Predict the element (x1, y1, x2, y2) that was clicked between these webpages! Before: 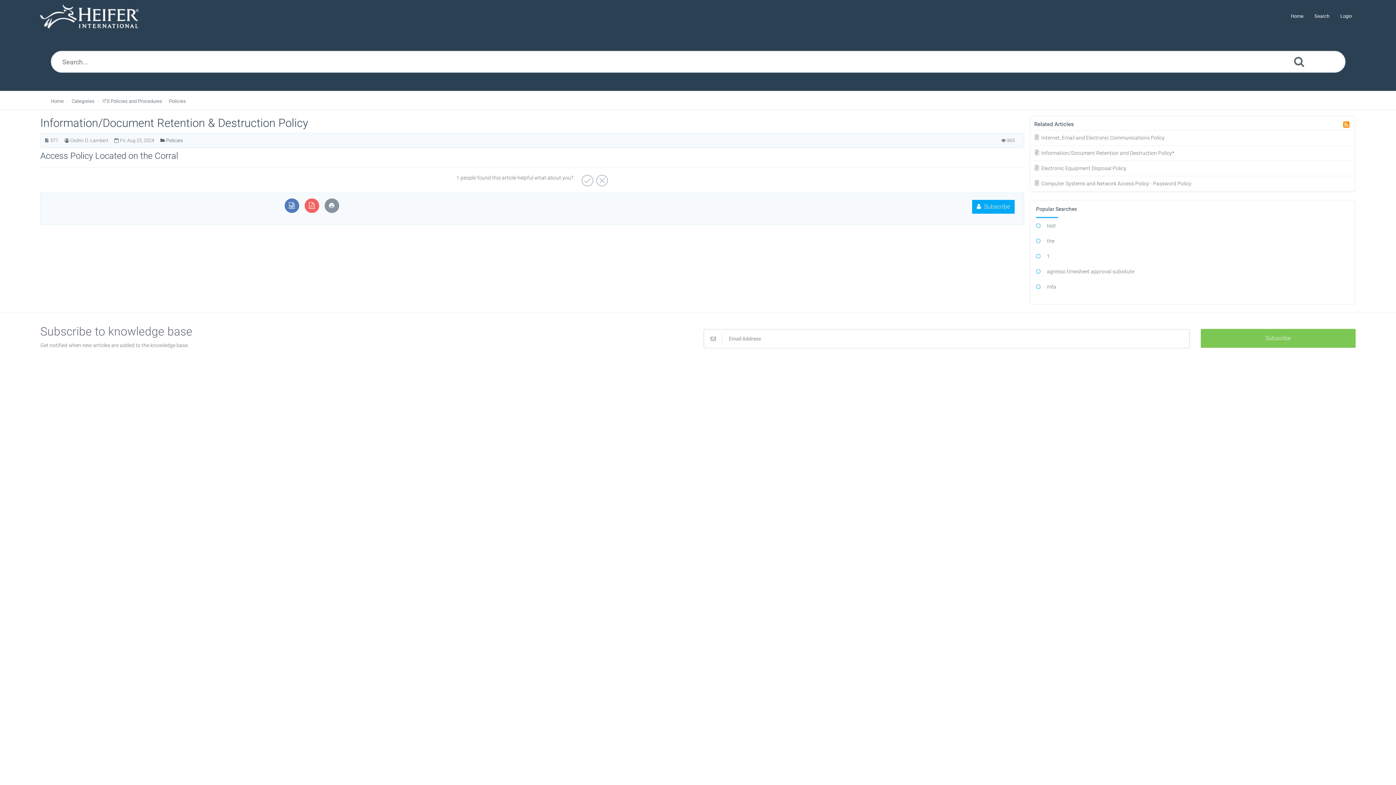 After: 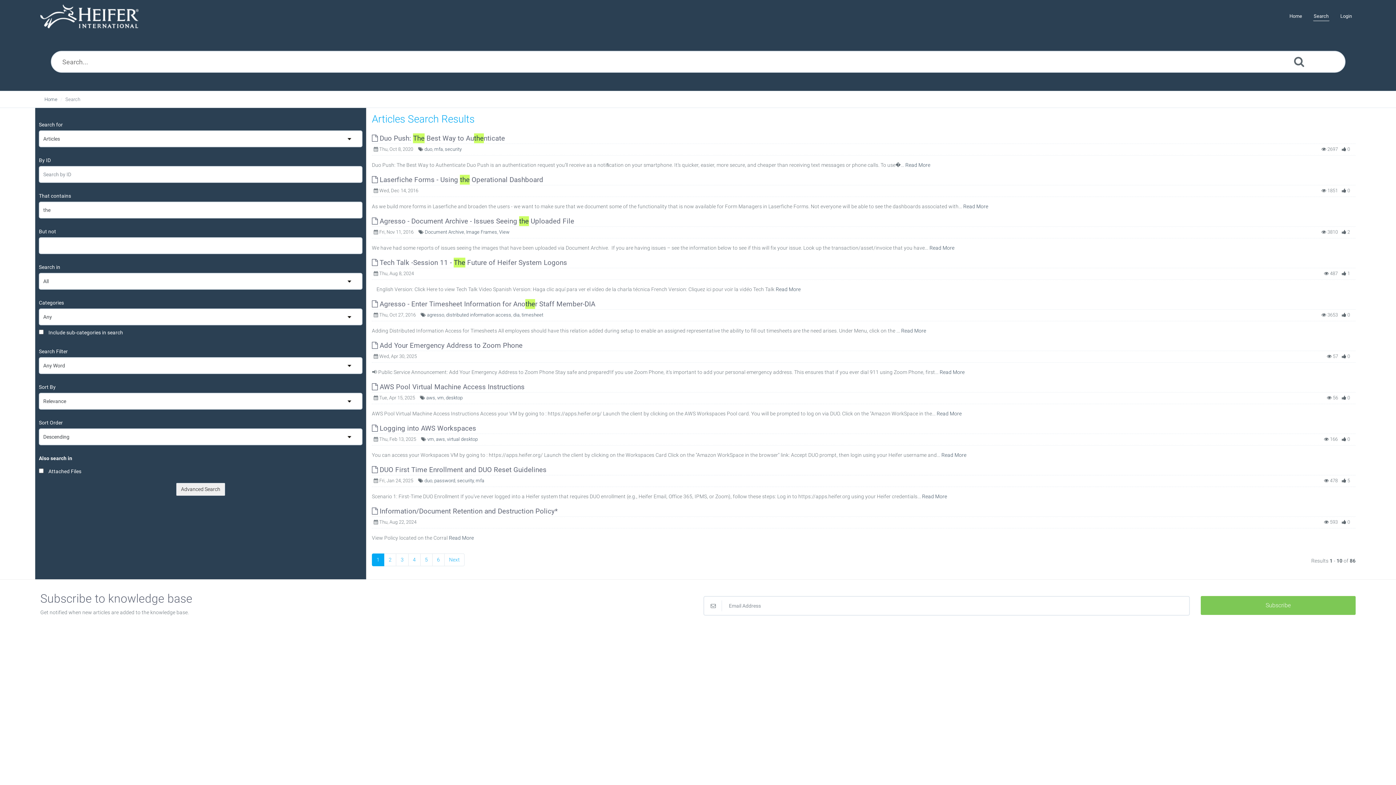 Action: label: the bbox: (1047, 238, 1054, 244)